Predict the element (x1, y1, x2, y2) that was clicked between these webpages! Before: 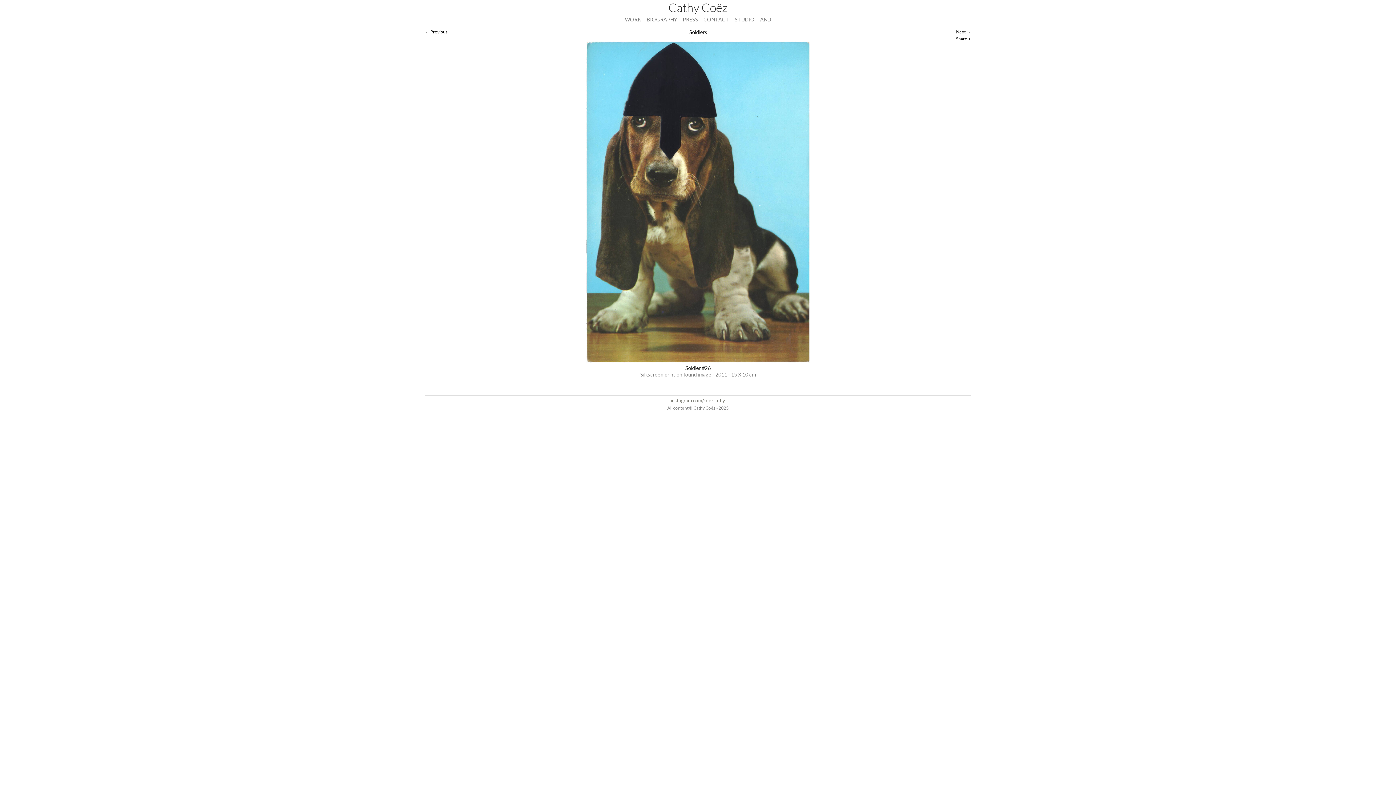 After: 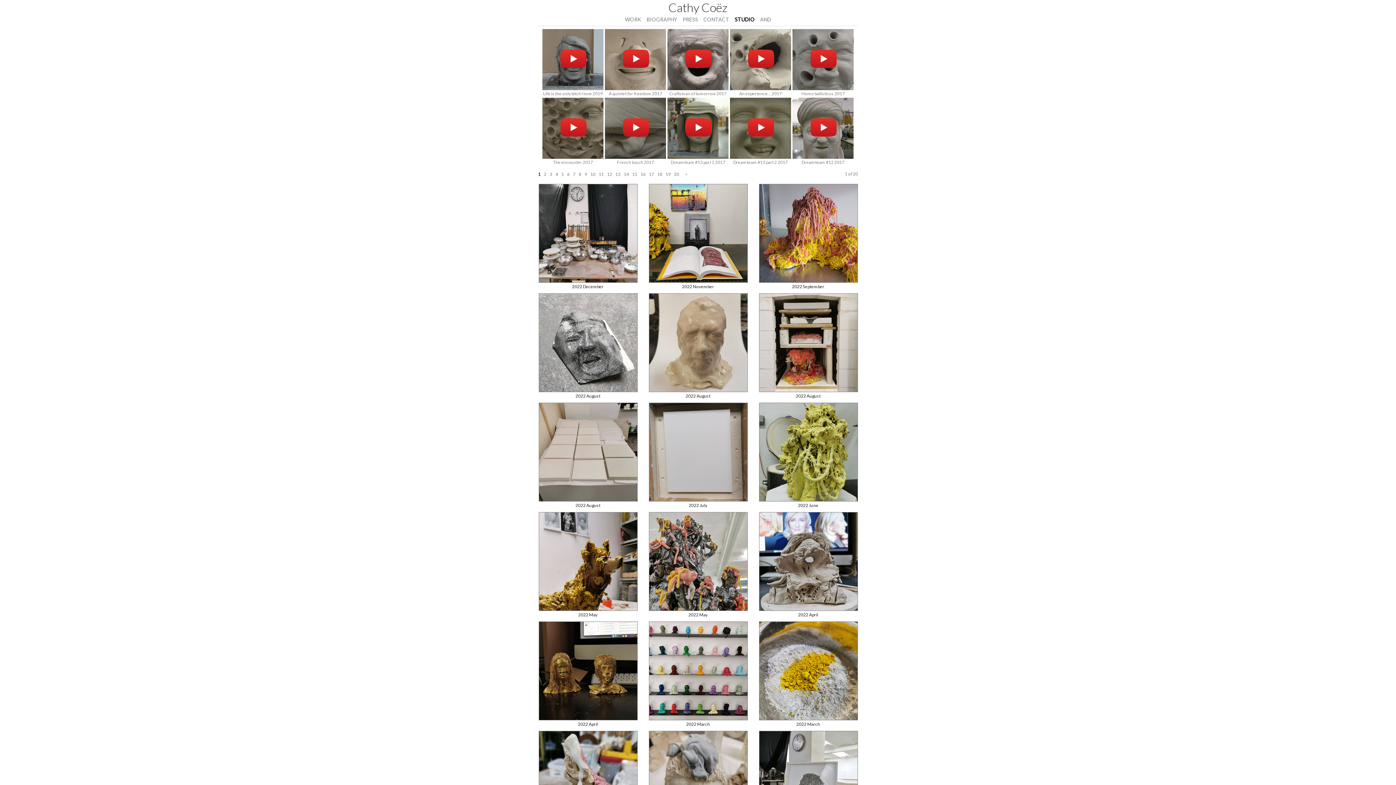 Action: bbox: (734, 16, 754, 22) label: STUDIO